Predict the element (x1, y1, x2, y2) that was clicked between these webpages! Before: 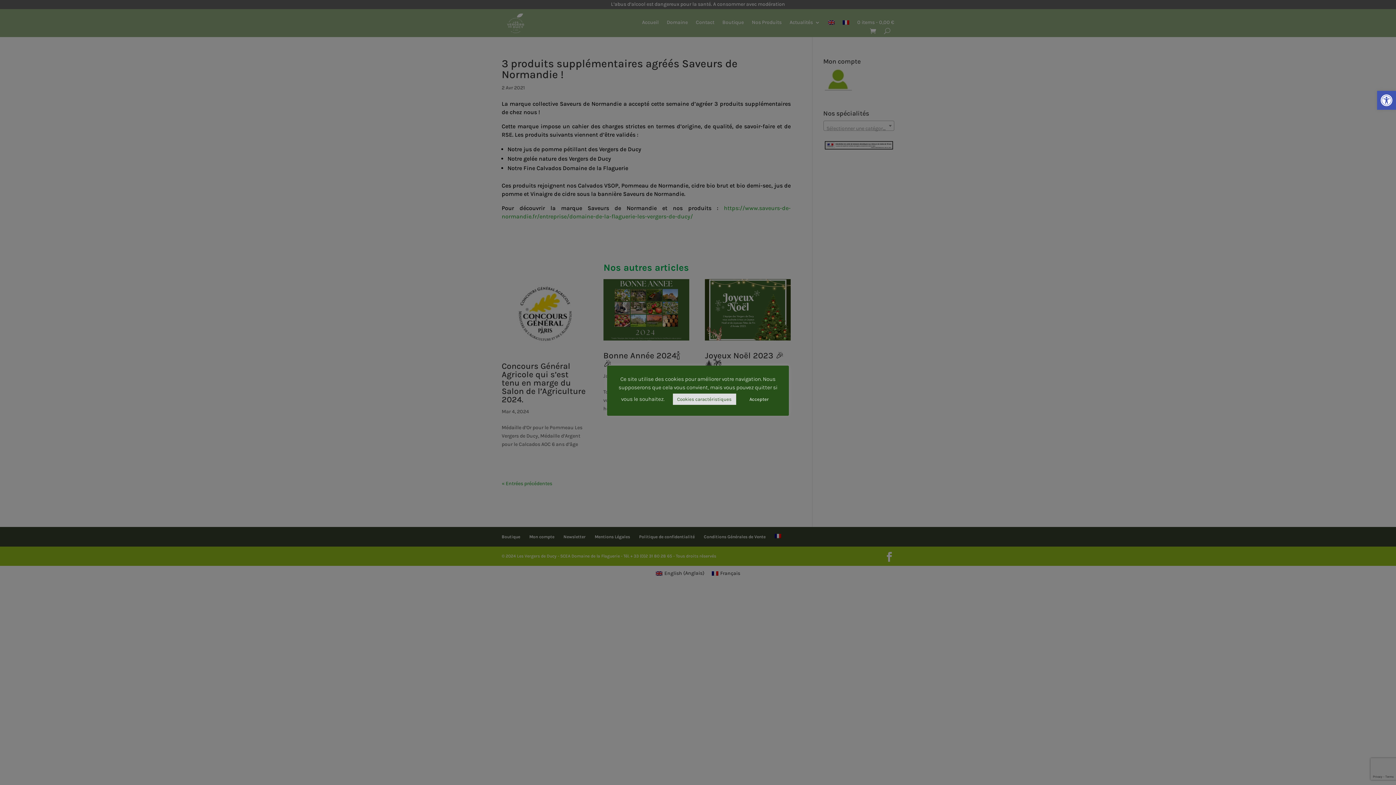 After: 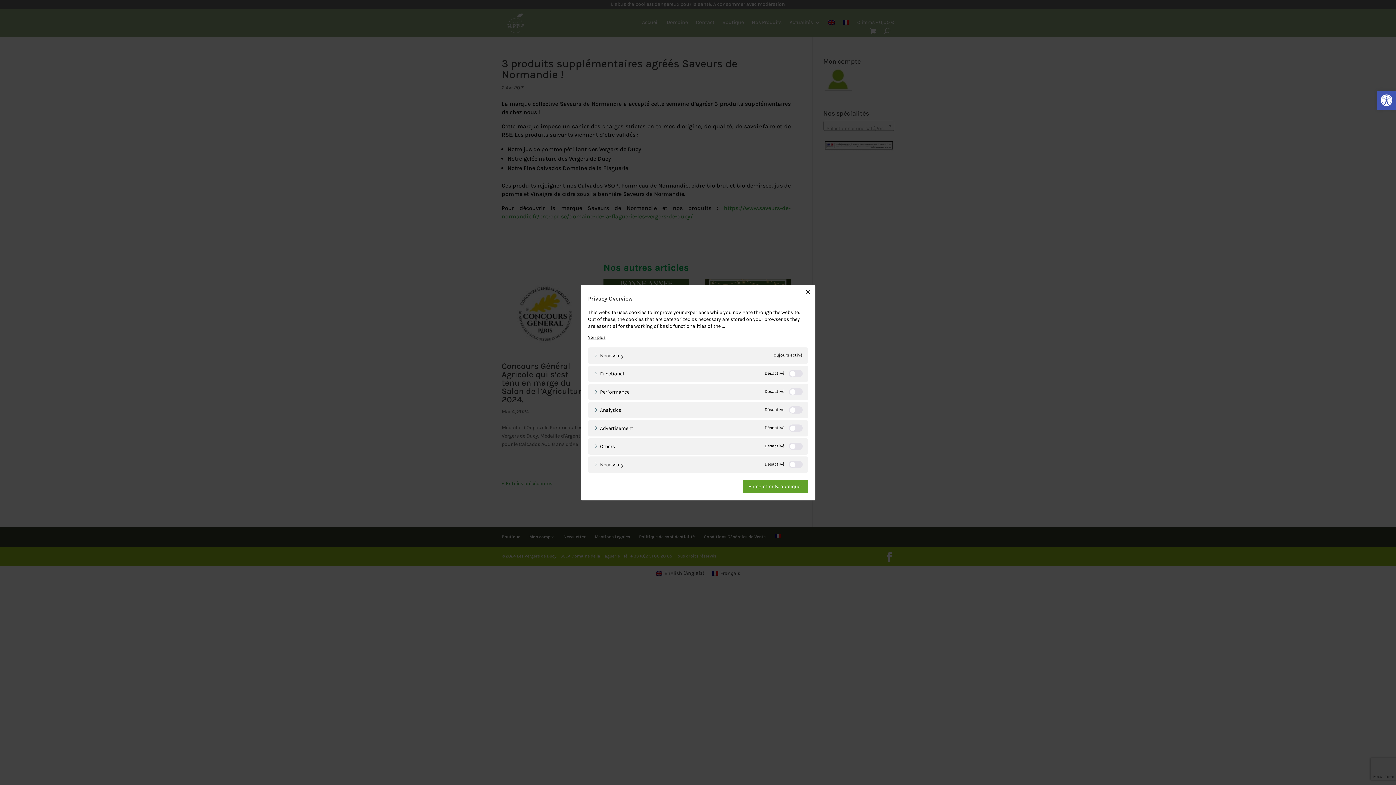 Action: label: Cookies caractéristiques bbox: (672, 393, 736, 405)